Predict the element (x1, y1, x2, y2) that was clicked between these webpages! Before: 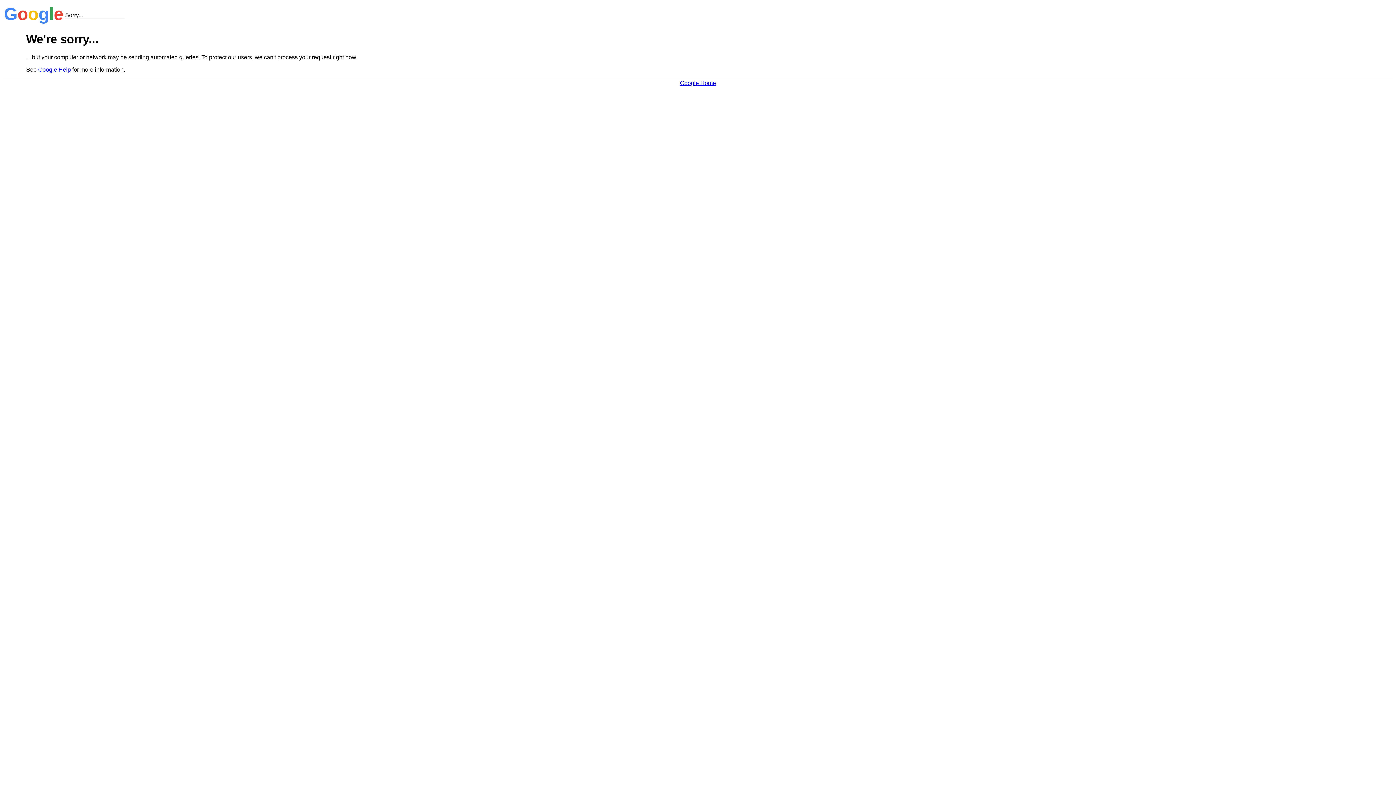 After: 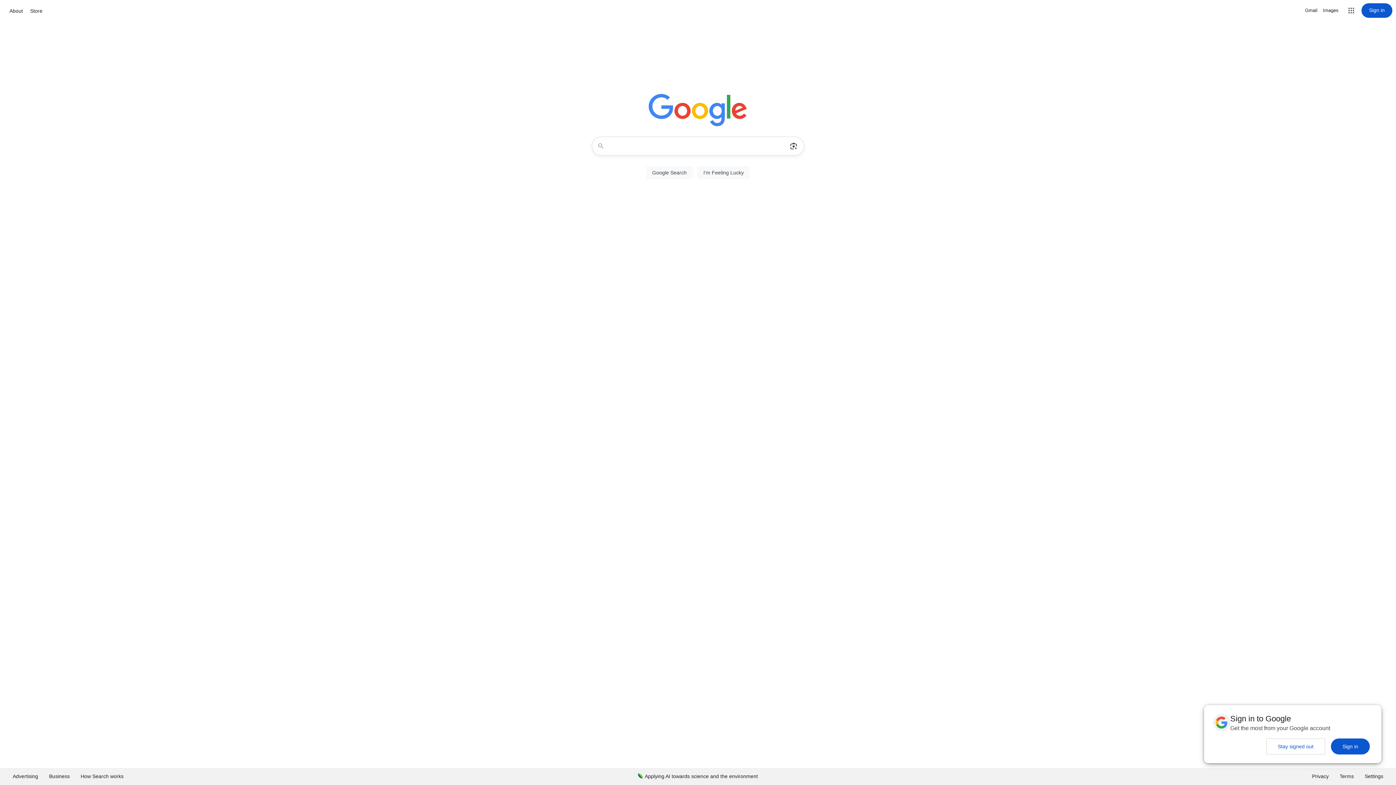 Action: label: Google Home bbox: (680, 79, 716, 86)